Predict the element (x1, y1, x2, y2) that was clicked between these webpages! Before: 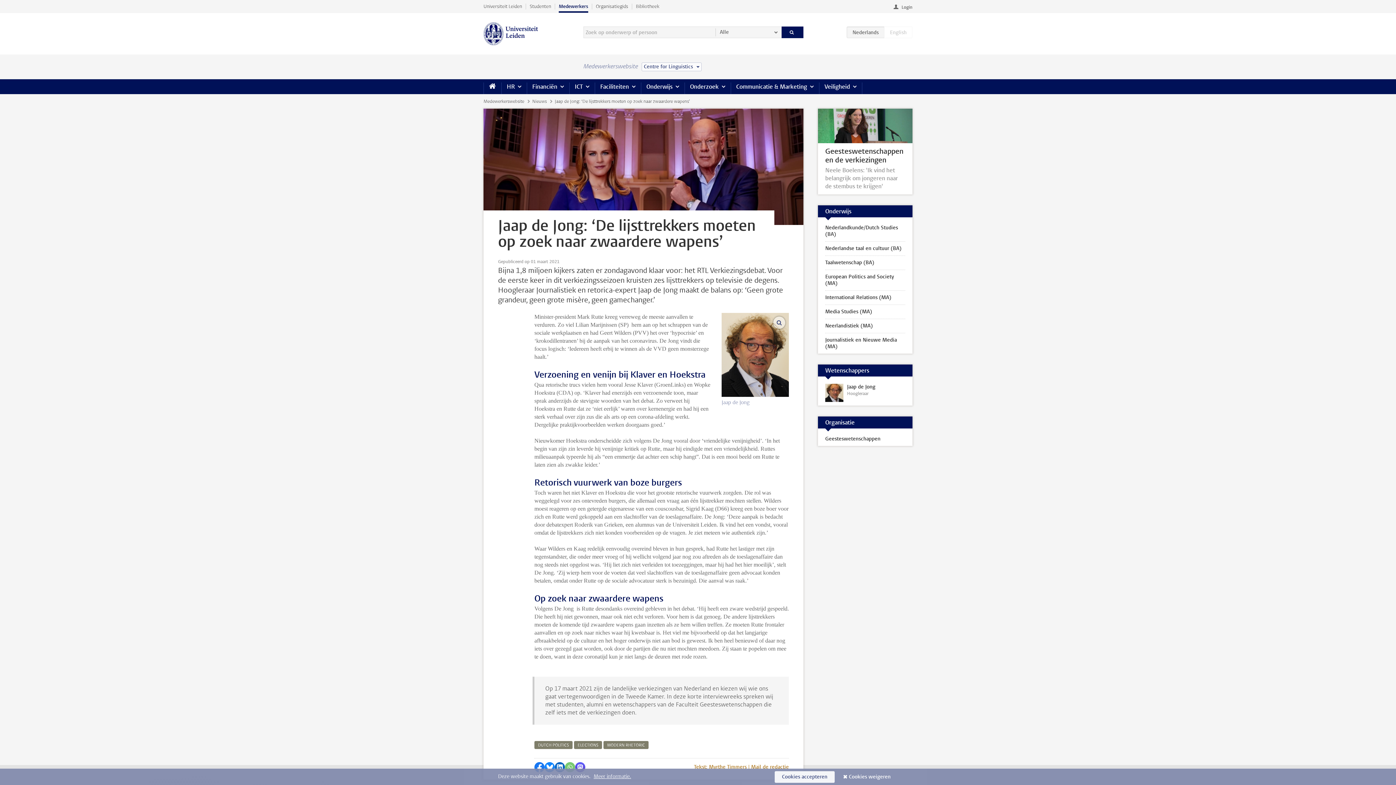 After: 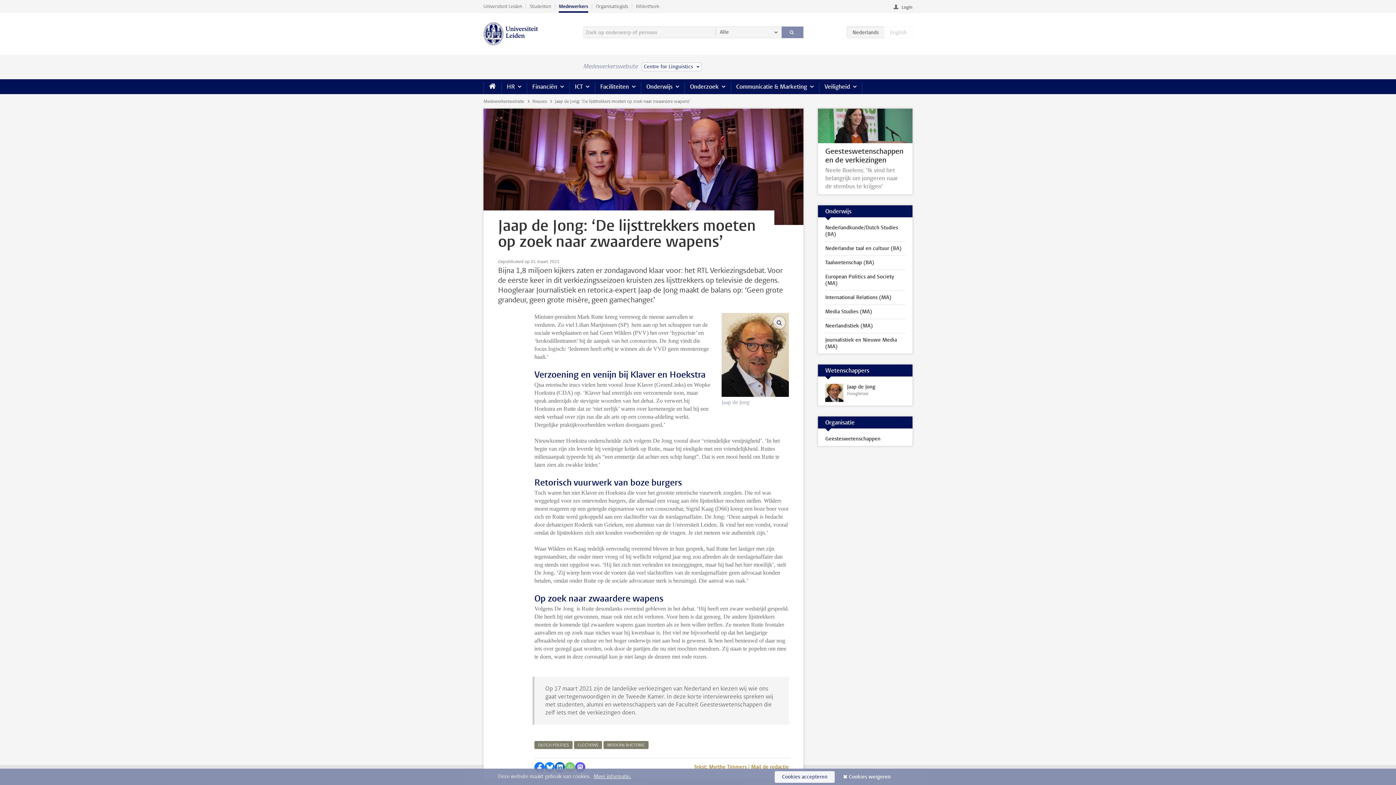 Action: bbox: (781, 26, 803, 38) label:  Zoeken